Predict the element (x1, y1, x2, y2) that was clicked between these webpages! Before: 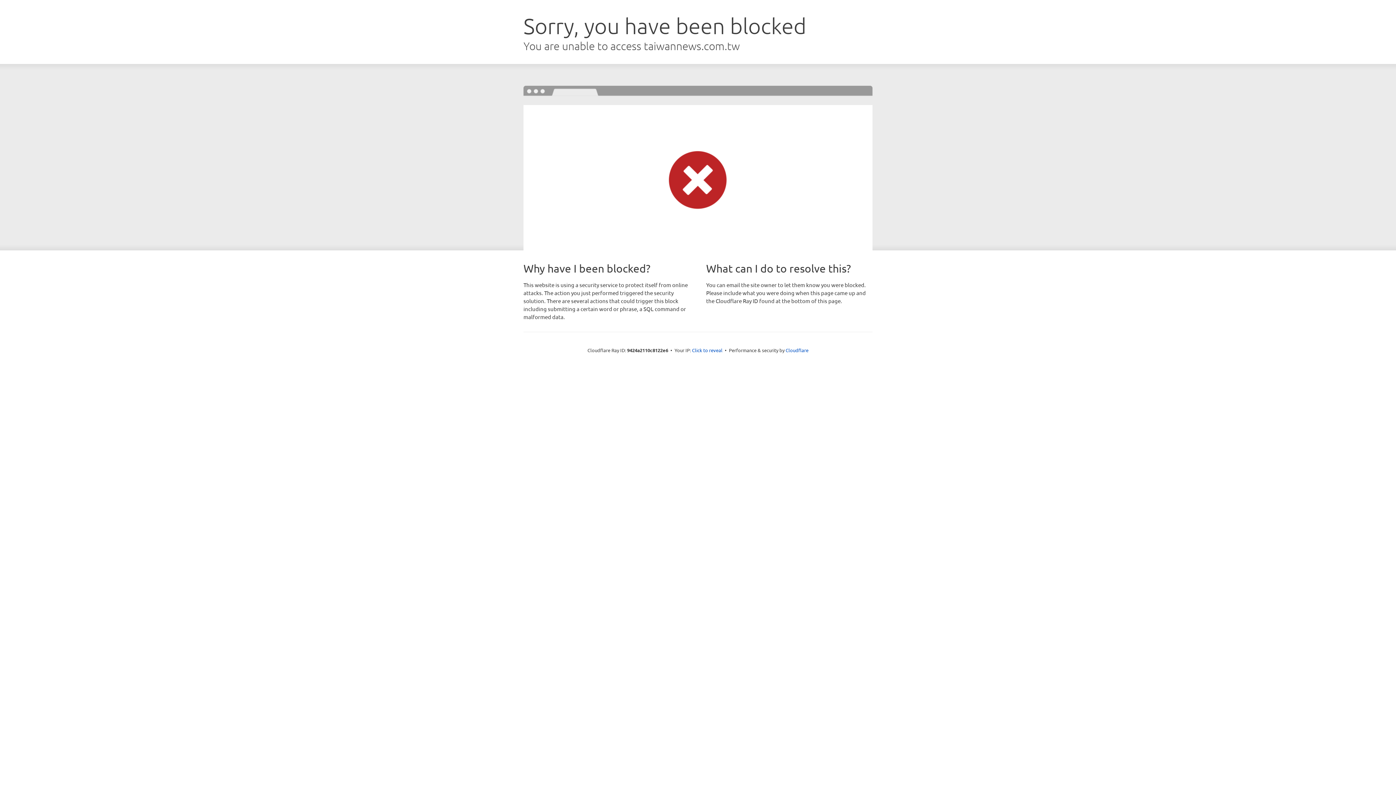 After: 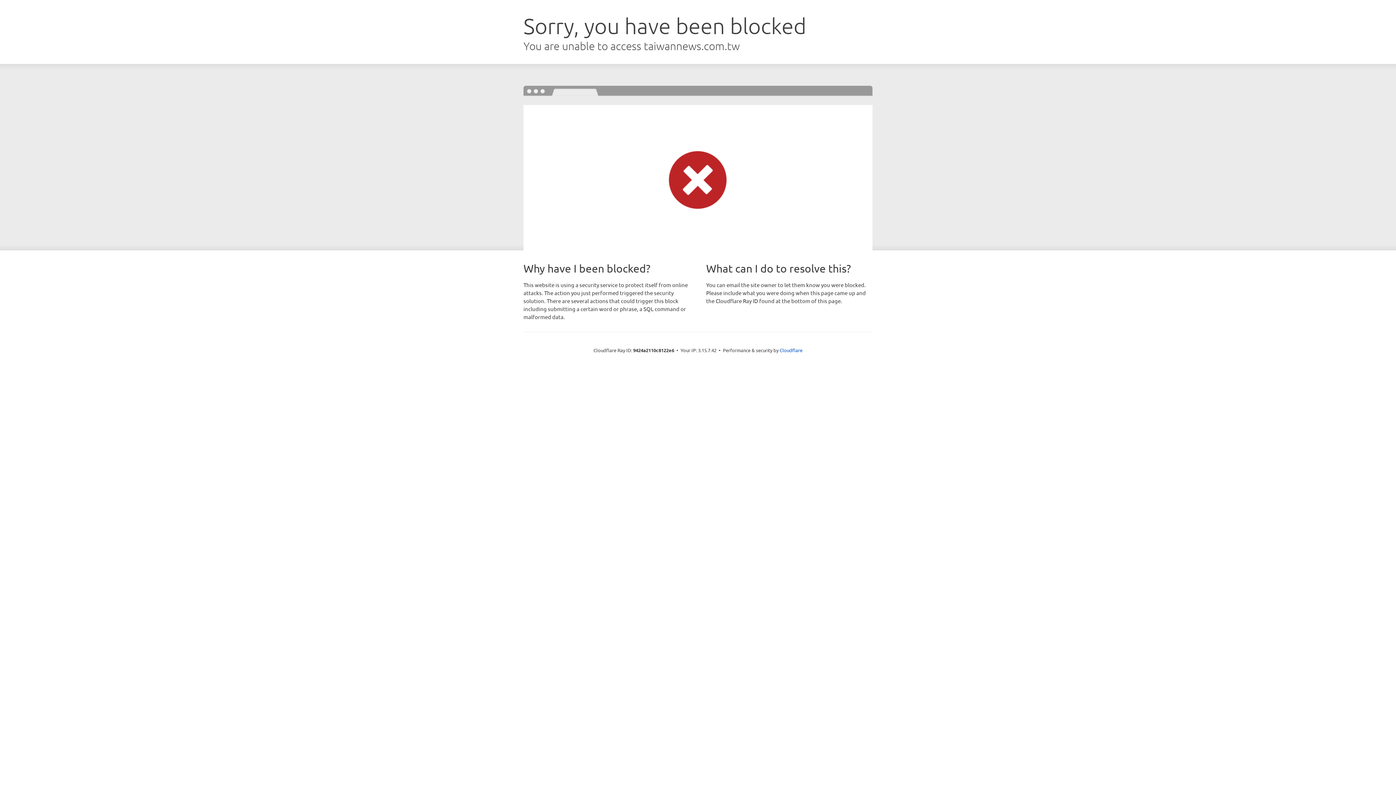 Action: bbox: (692, 346, 722, 353) label: Click to reveal